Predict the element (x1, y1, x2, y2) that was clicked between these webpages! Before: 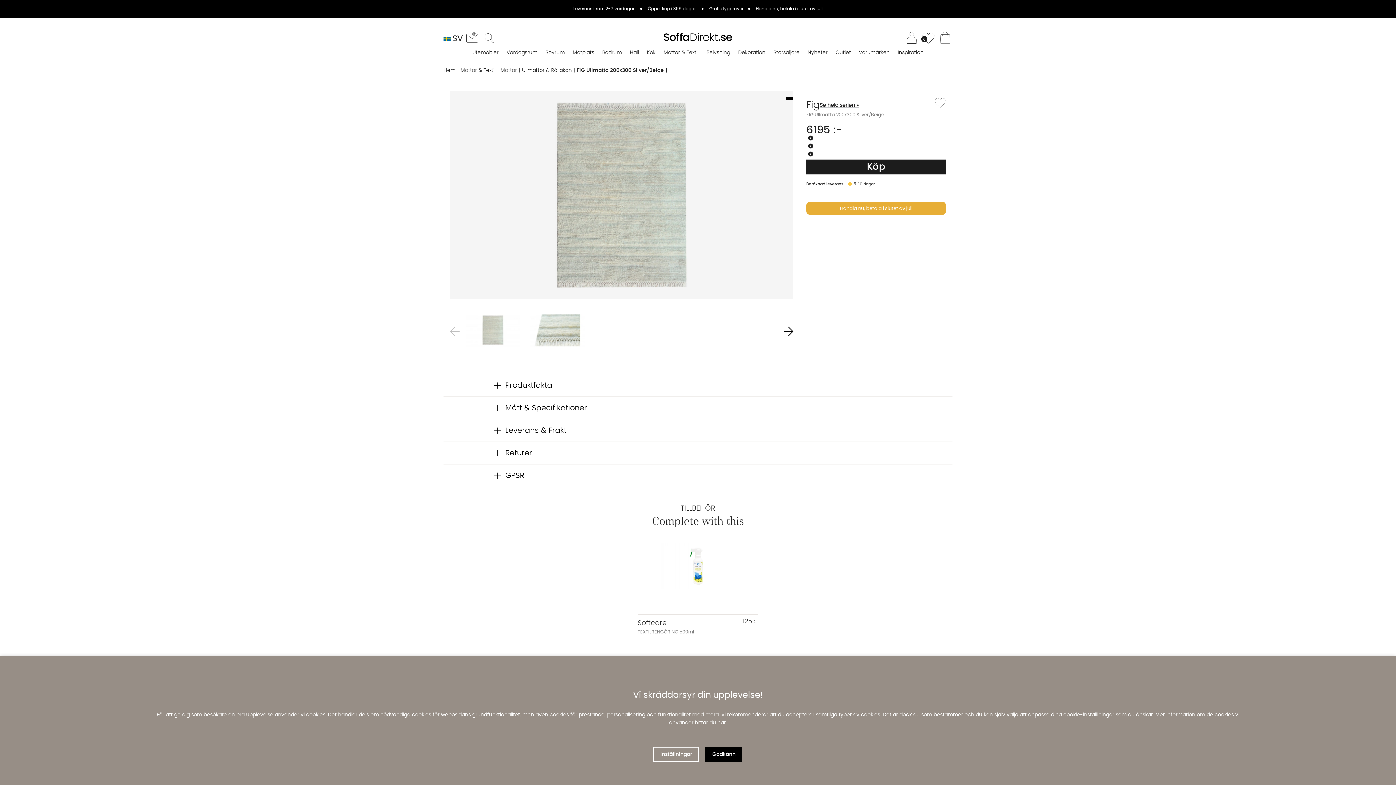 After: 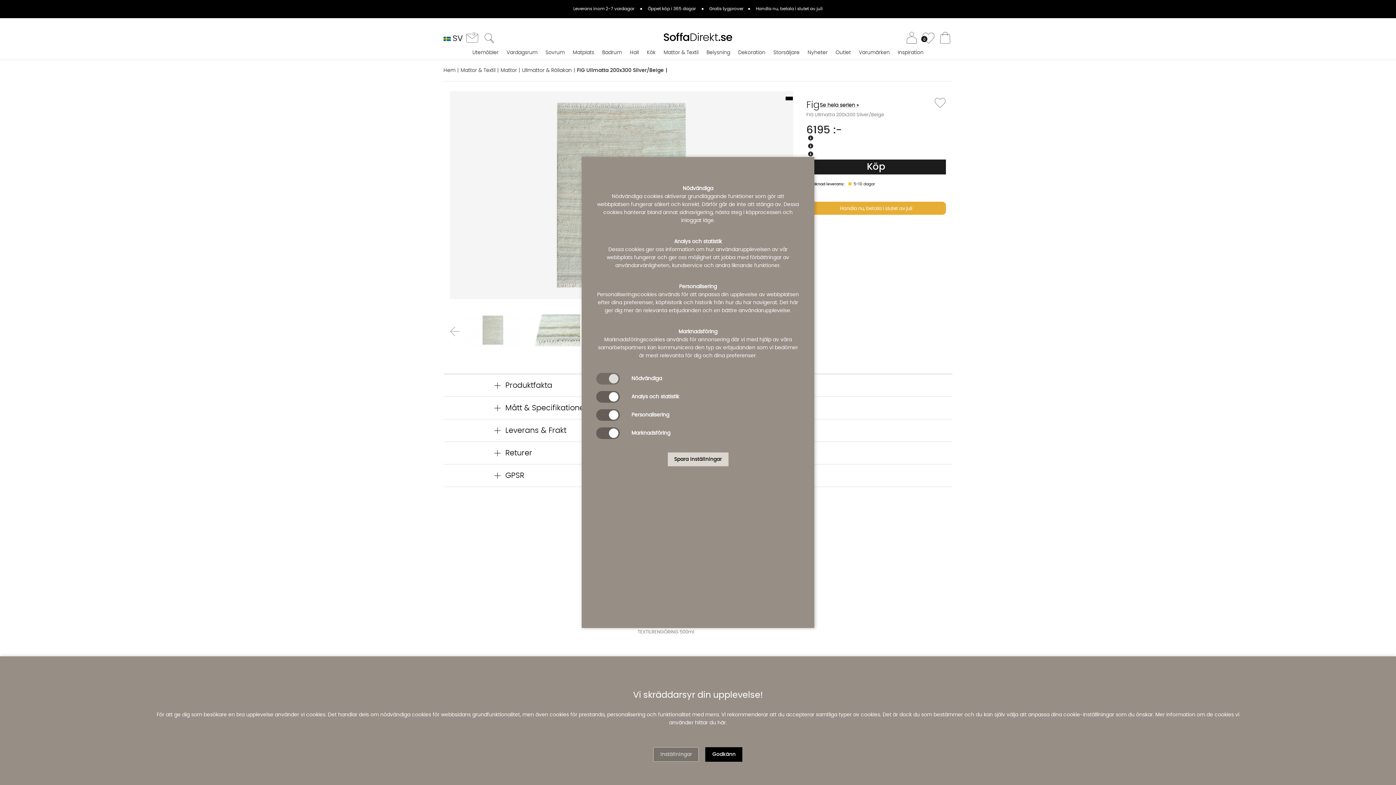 Action: bbox: (653, 747, 699, 762) label: Inställningar